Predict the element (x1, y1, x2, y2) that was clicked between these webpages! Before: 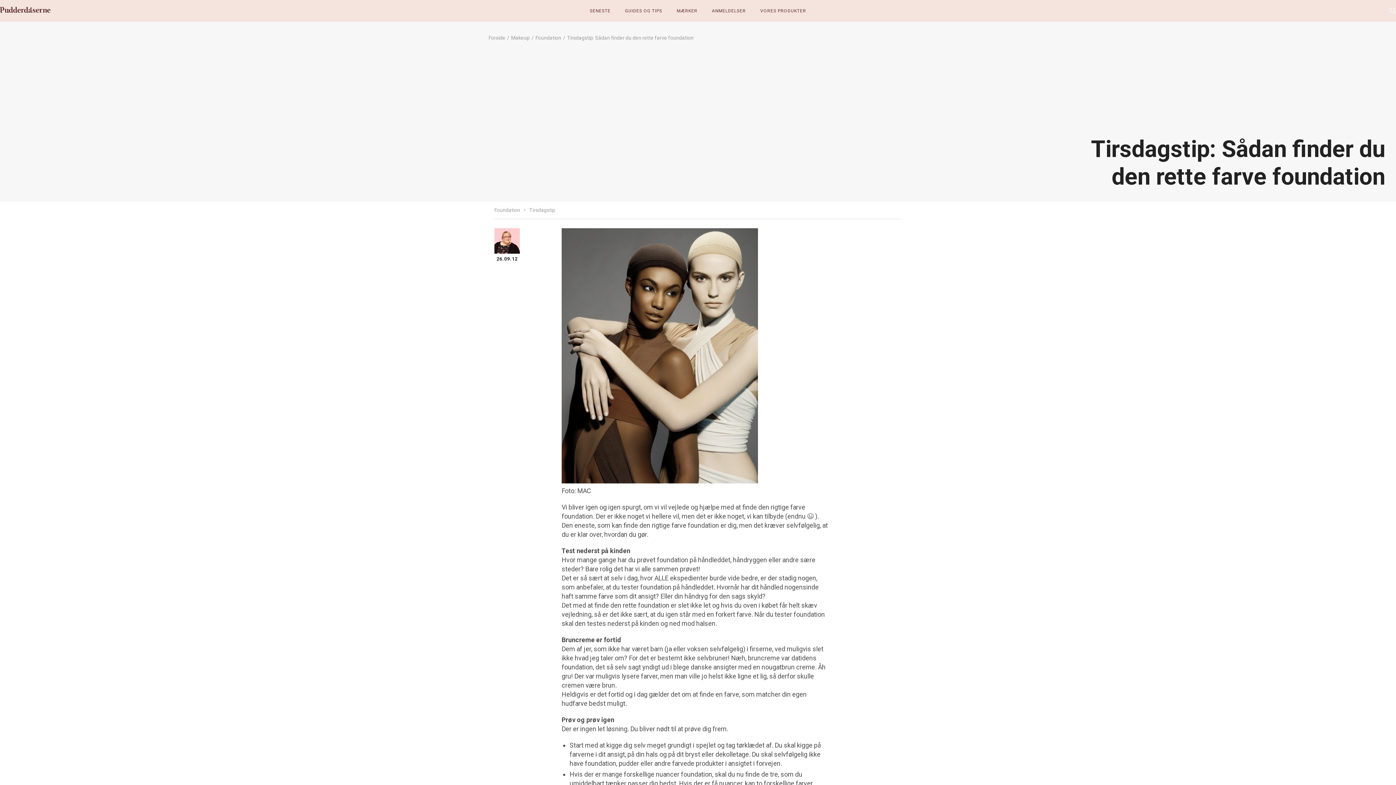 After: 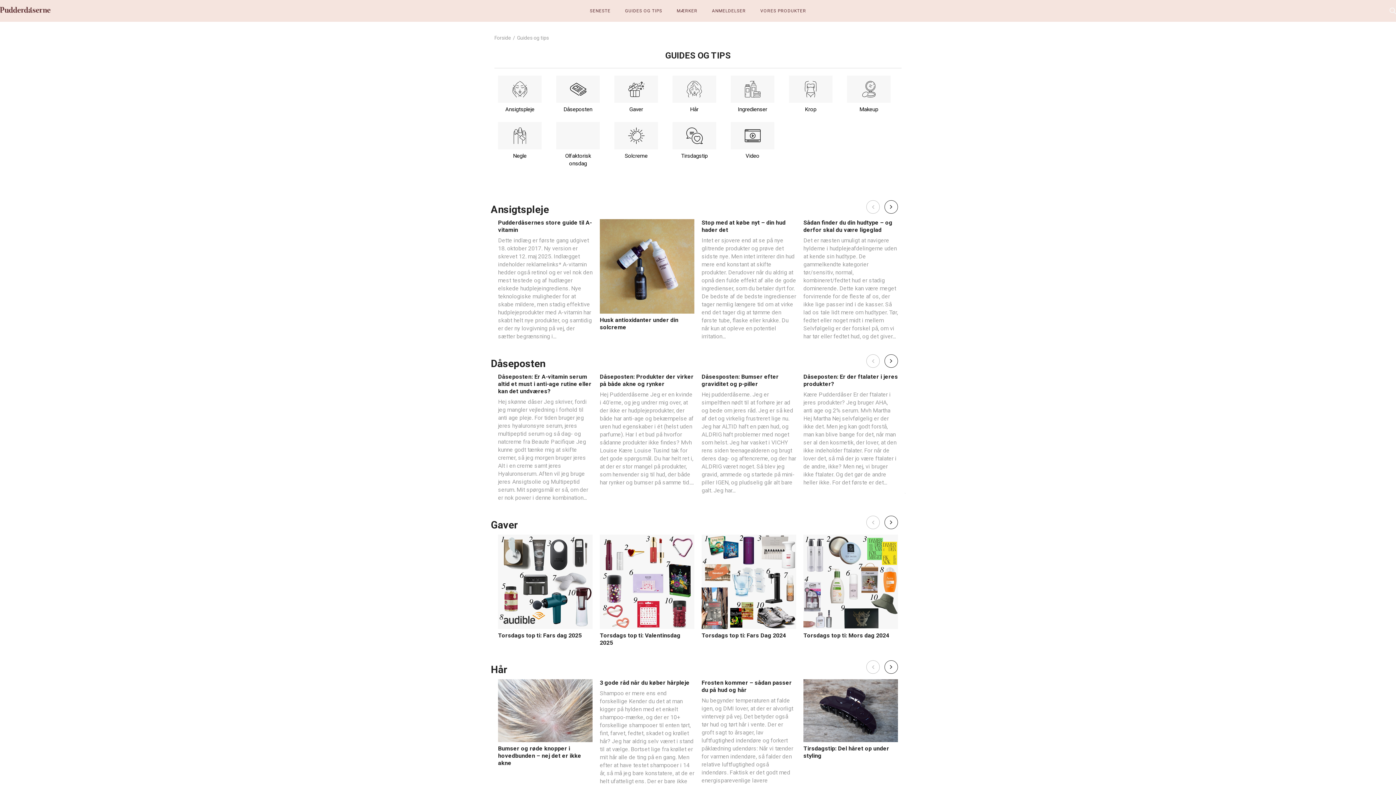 Action: bbox: (625, 8, 662, 13) label: GUIDES OG TIPS